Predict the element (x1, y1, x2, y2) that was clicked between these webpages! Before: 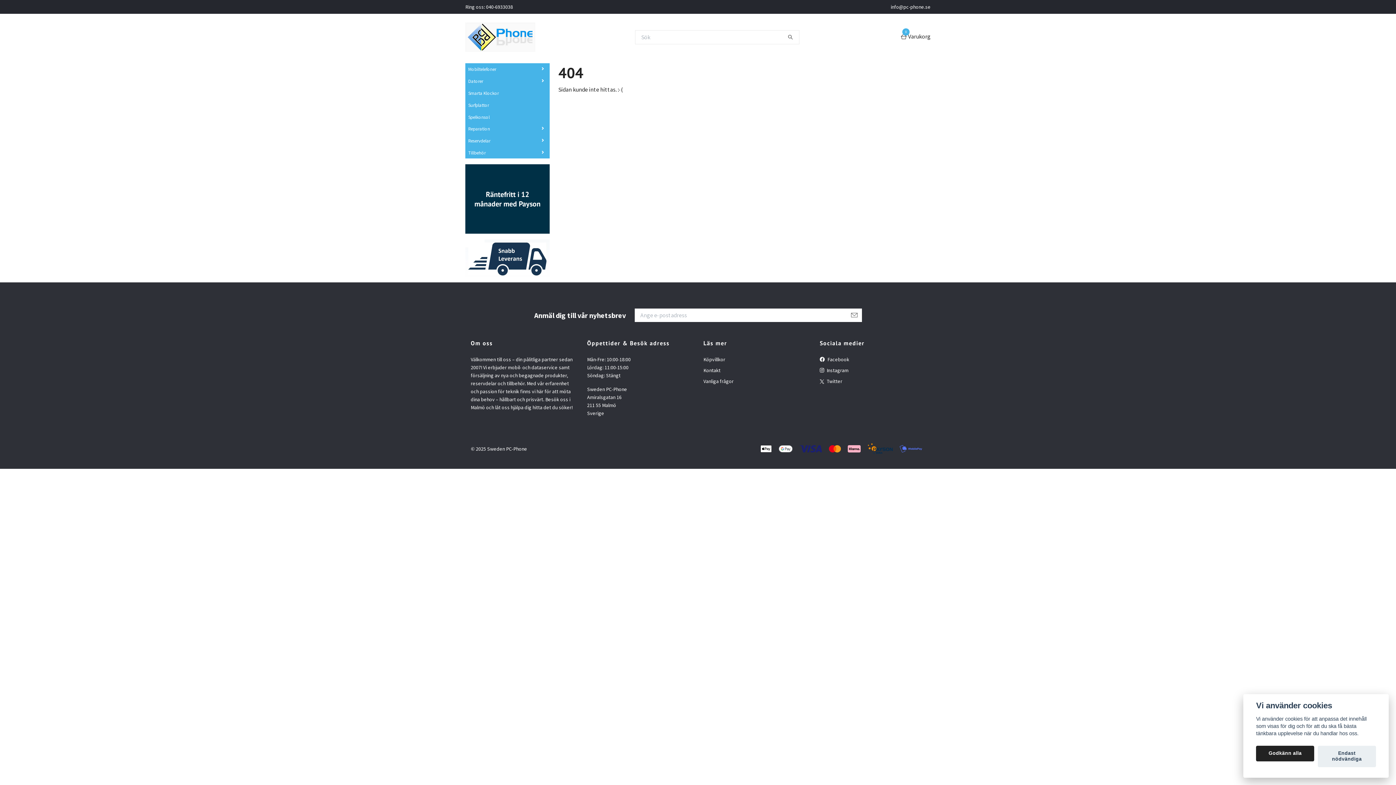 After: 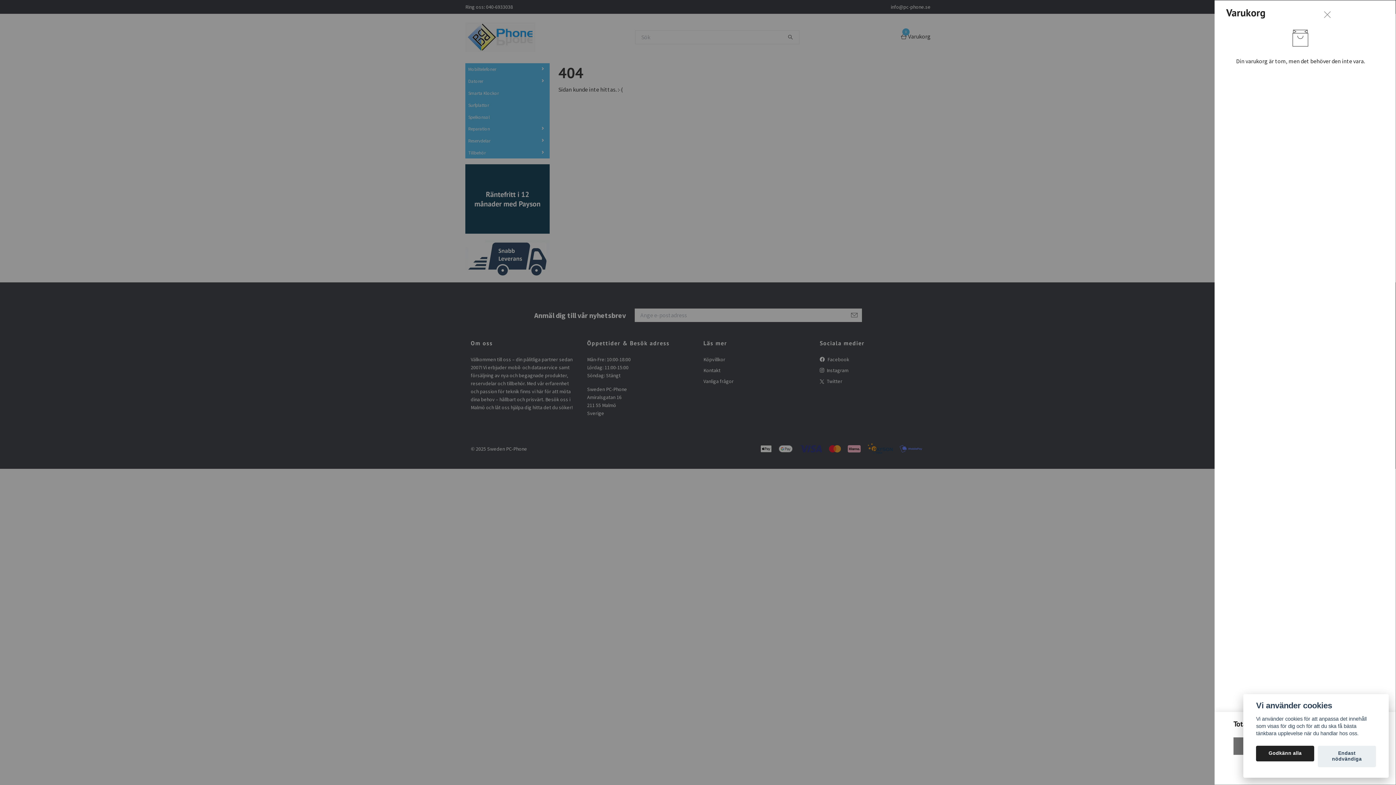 Action: label: 0
Varukorg bbox: (899, 32, 930, 41)